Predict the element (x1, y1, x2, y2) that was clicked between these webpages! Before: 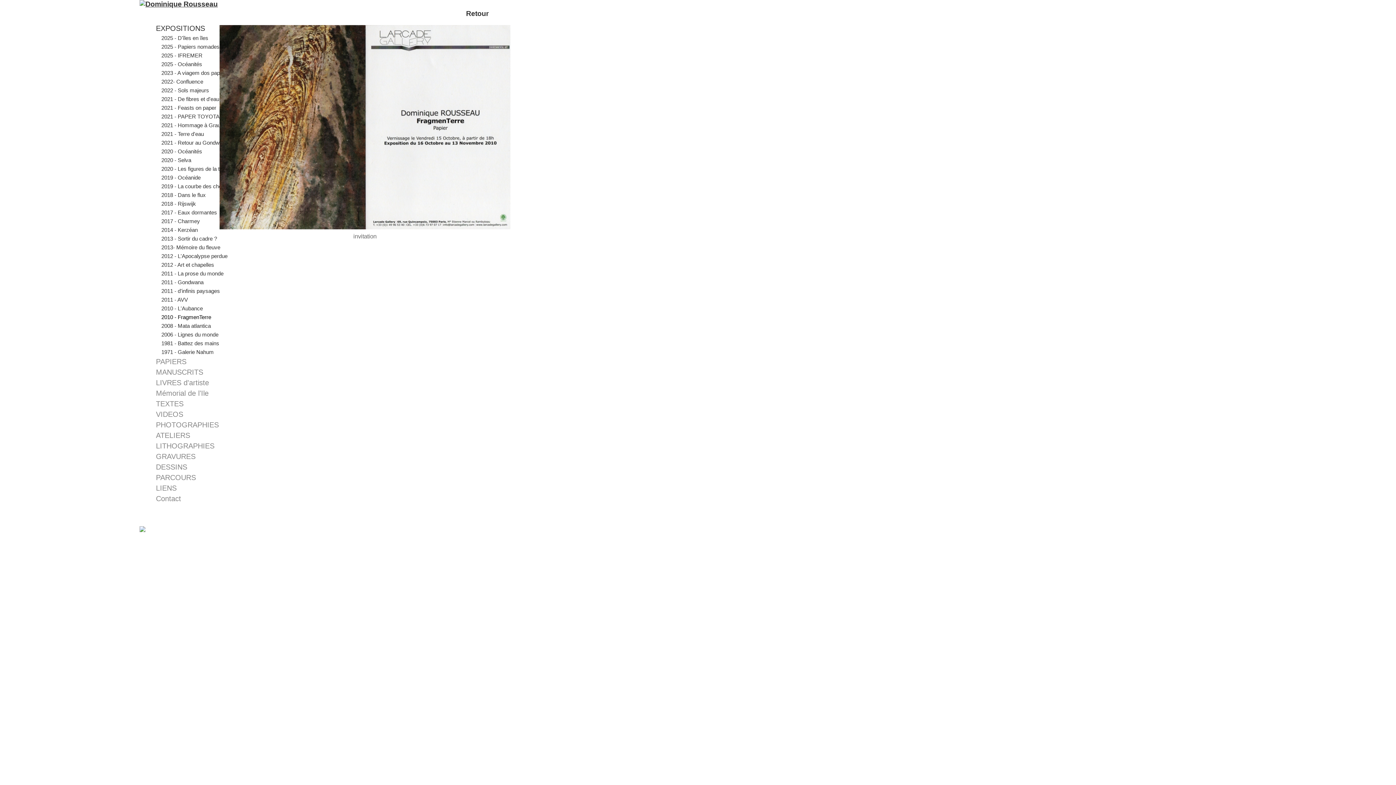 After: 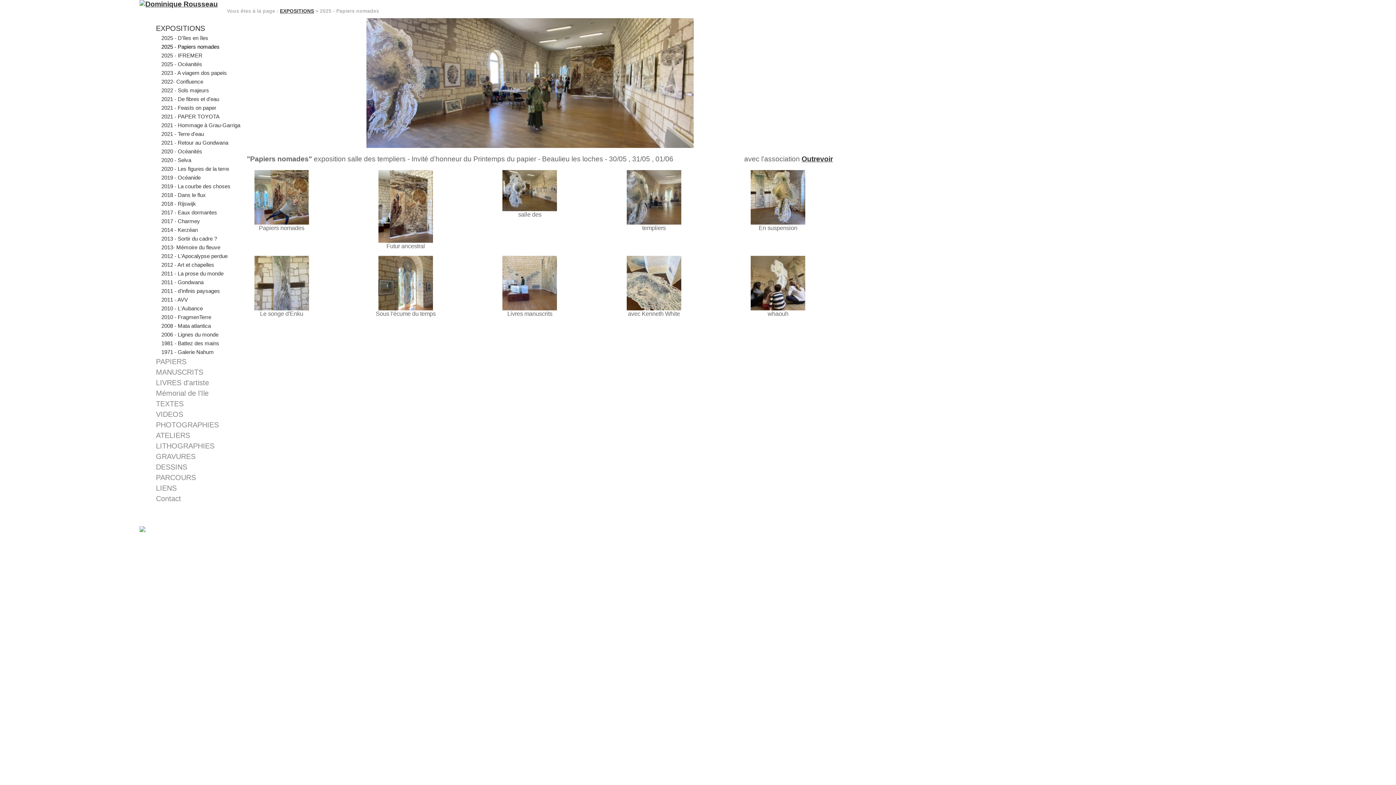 Action: bbox: (139, 42, 219, 50) label: 2025 - Papiers nomades